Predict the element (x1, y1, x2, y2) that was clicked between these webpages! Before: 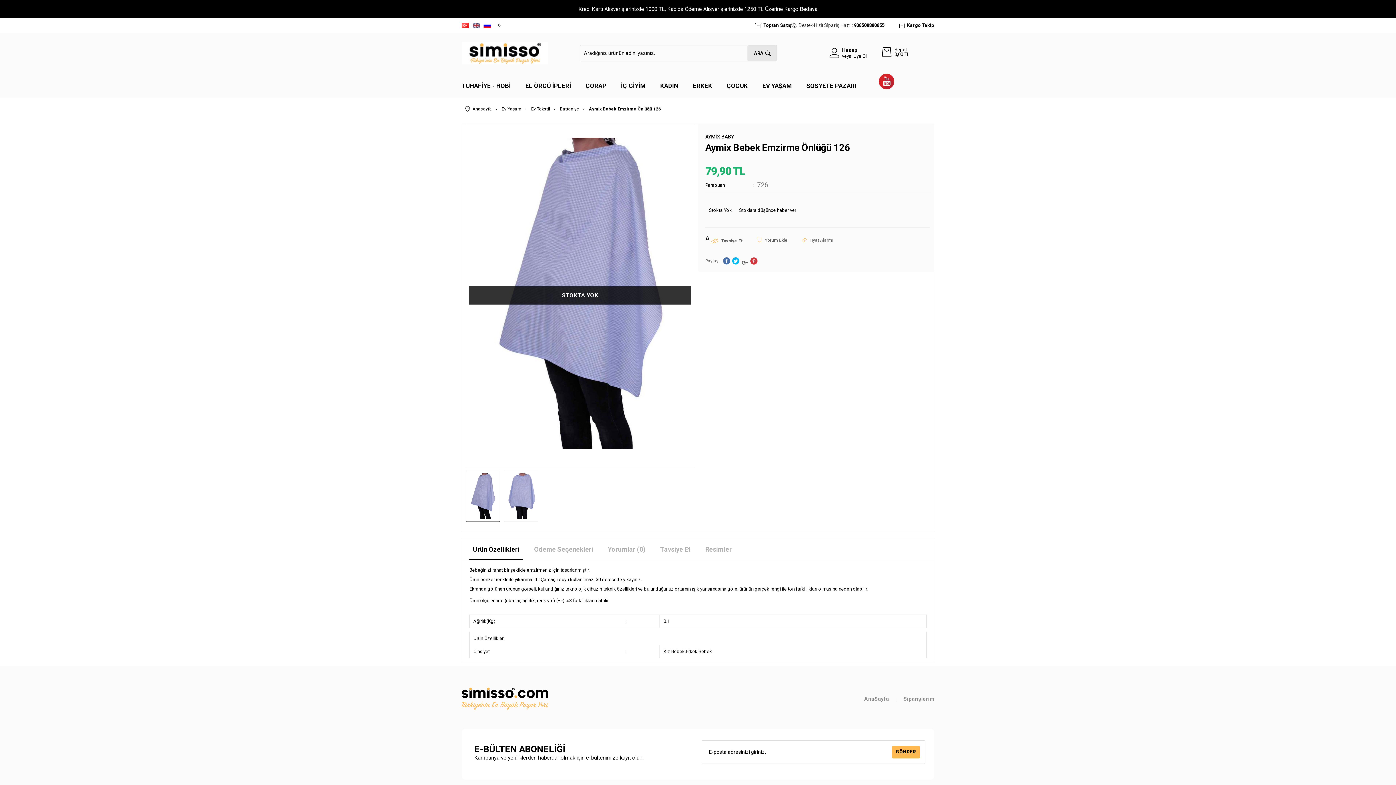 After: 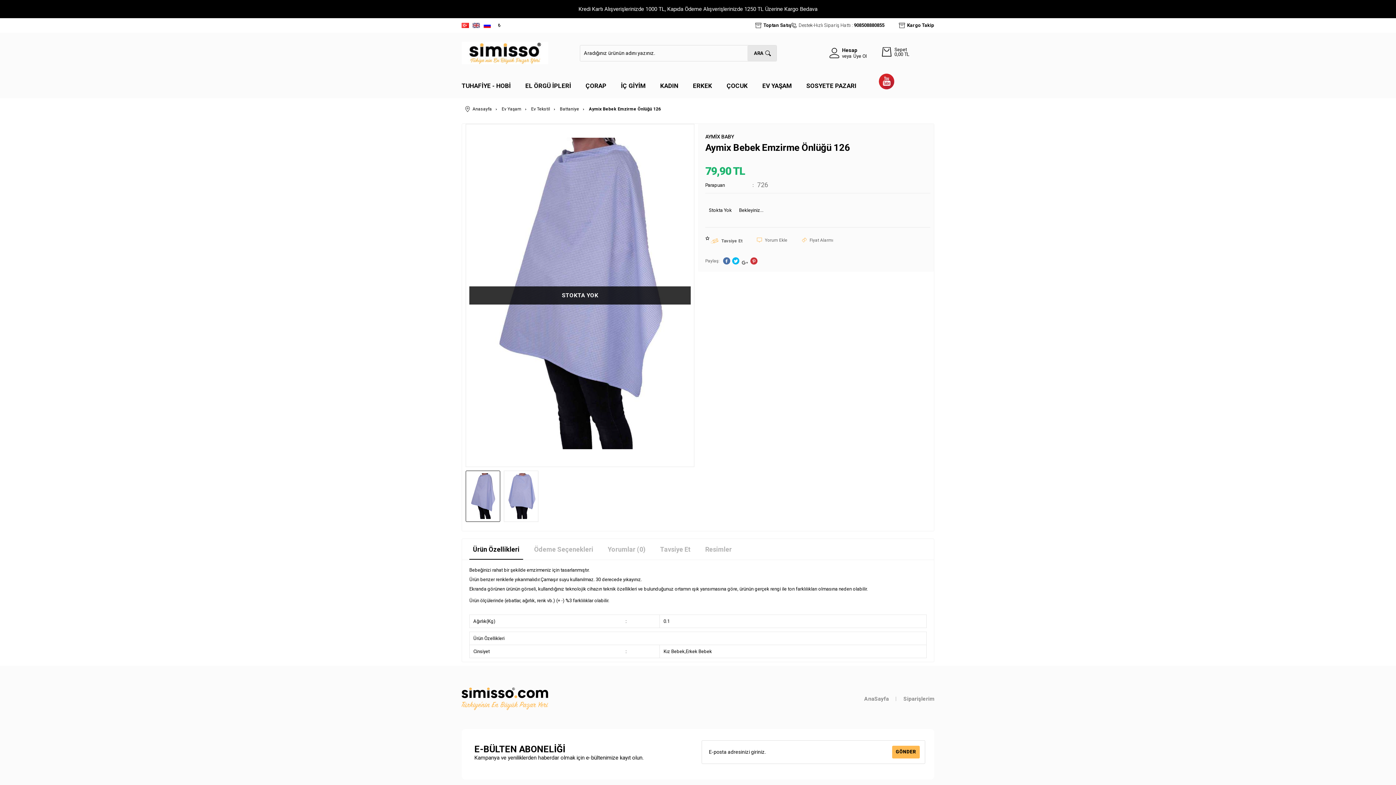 Action: label: Stoklara düşünce haber ver bbox: (735, 204, 800, 216)